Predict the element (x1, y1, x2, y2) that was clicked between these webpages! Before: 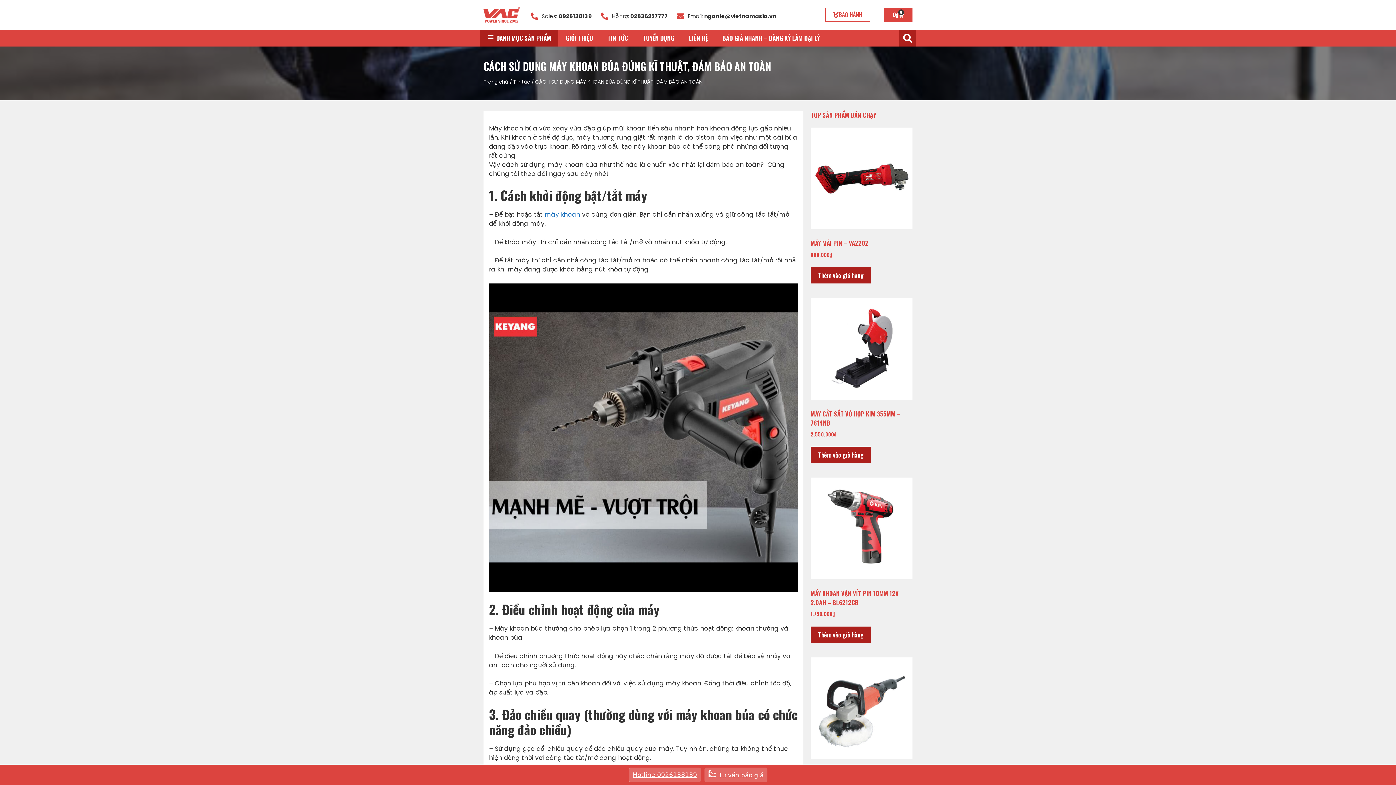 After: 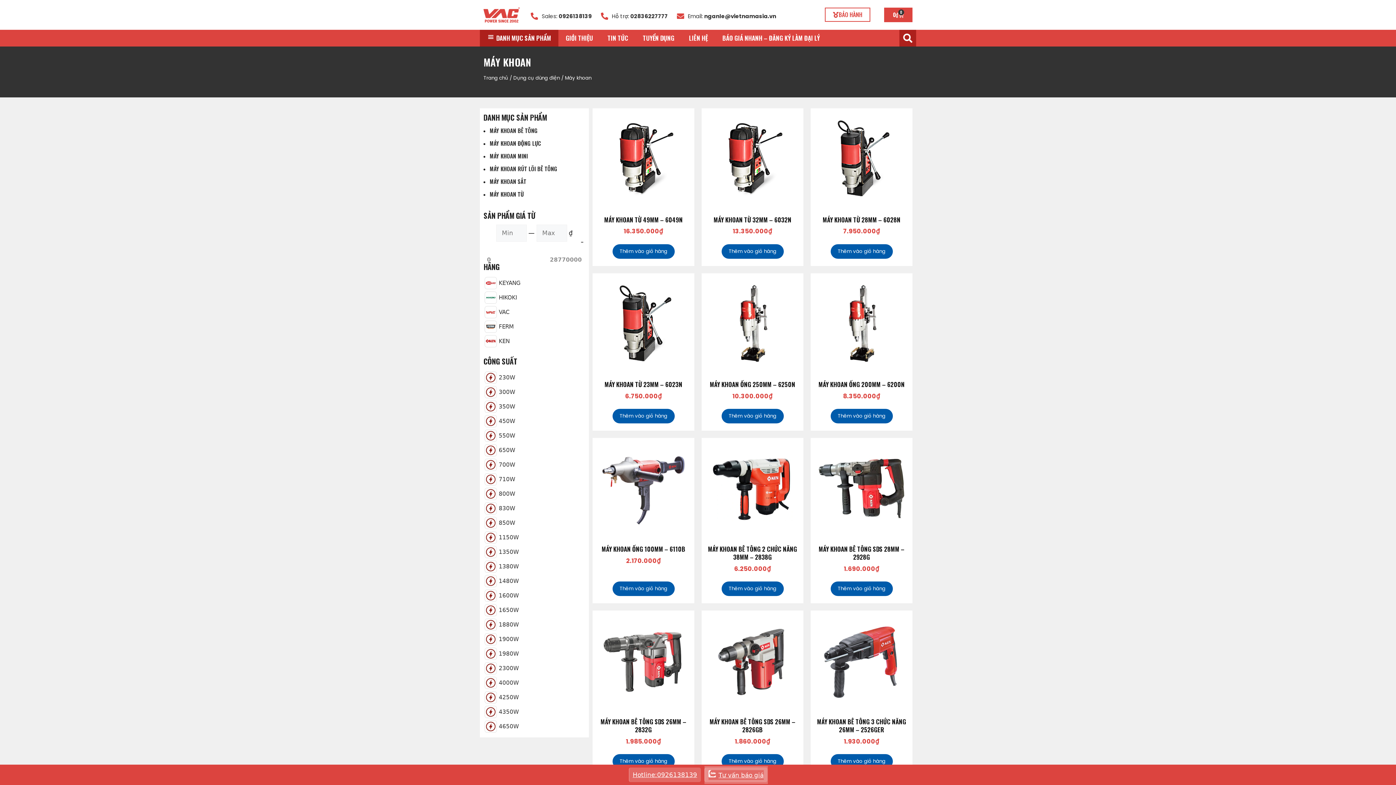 Action: label: máy khoan bbox: (544, 210, 580, 219)